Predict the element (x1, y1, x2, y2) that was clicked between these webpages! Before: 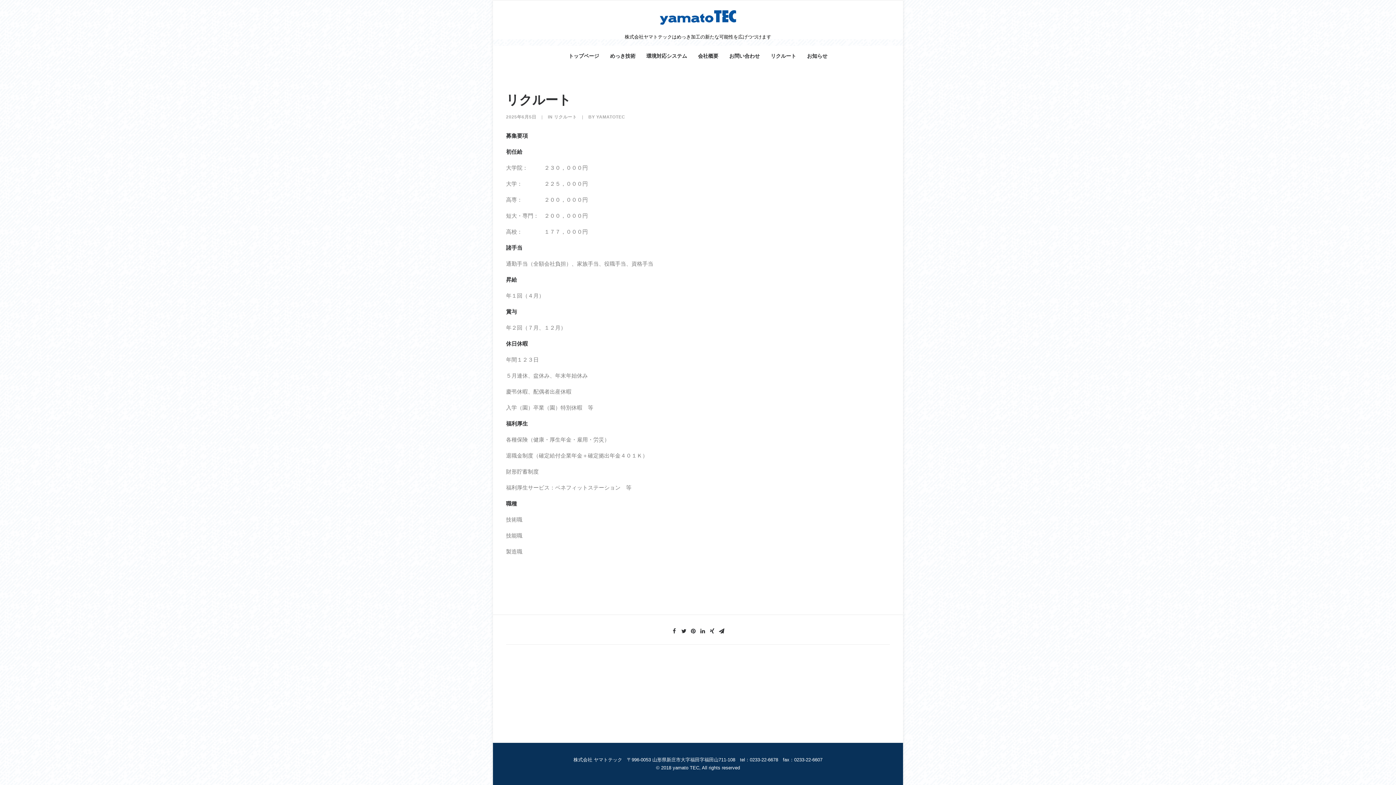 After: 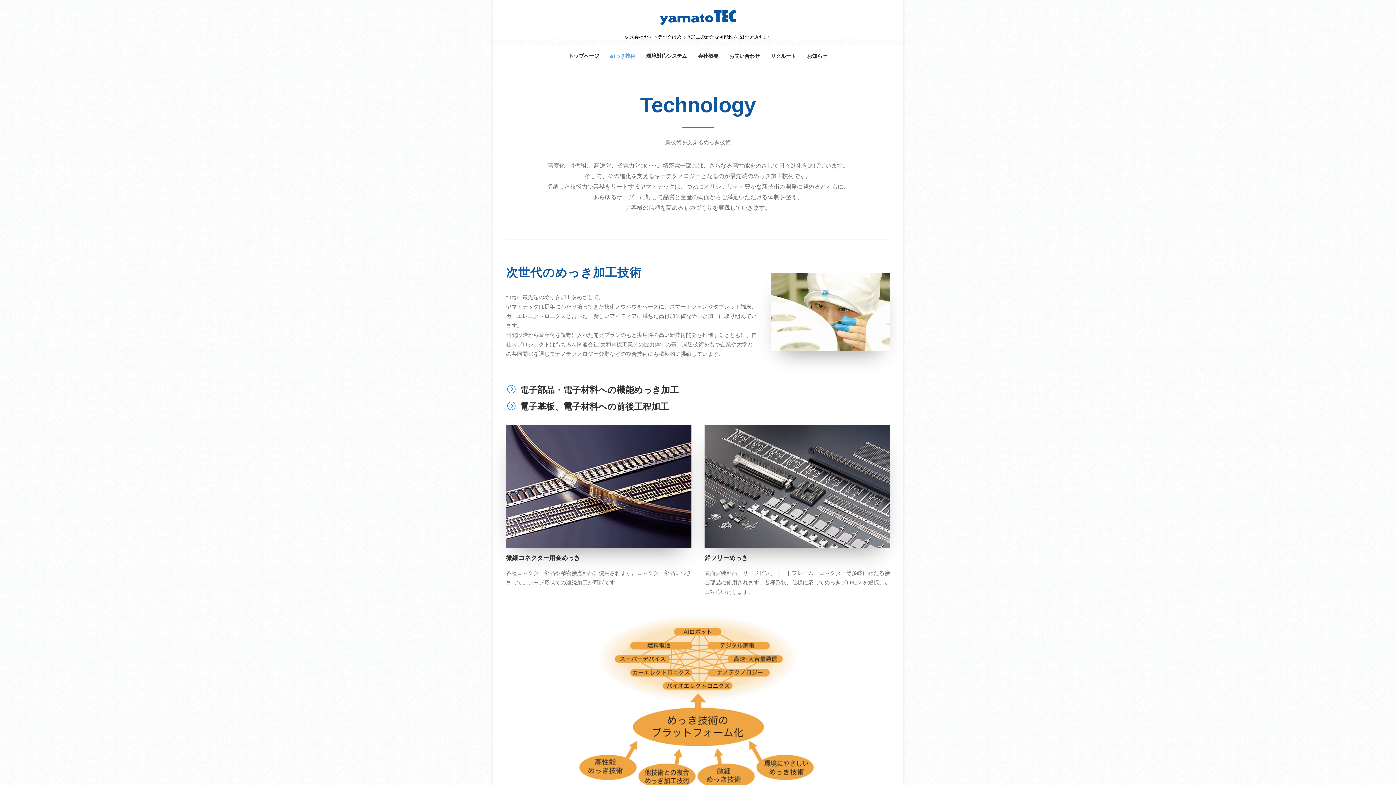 Action: bbox: (605, 46, 640, 65) label: めっき技術